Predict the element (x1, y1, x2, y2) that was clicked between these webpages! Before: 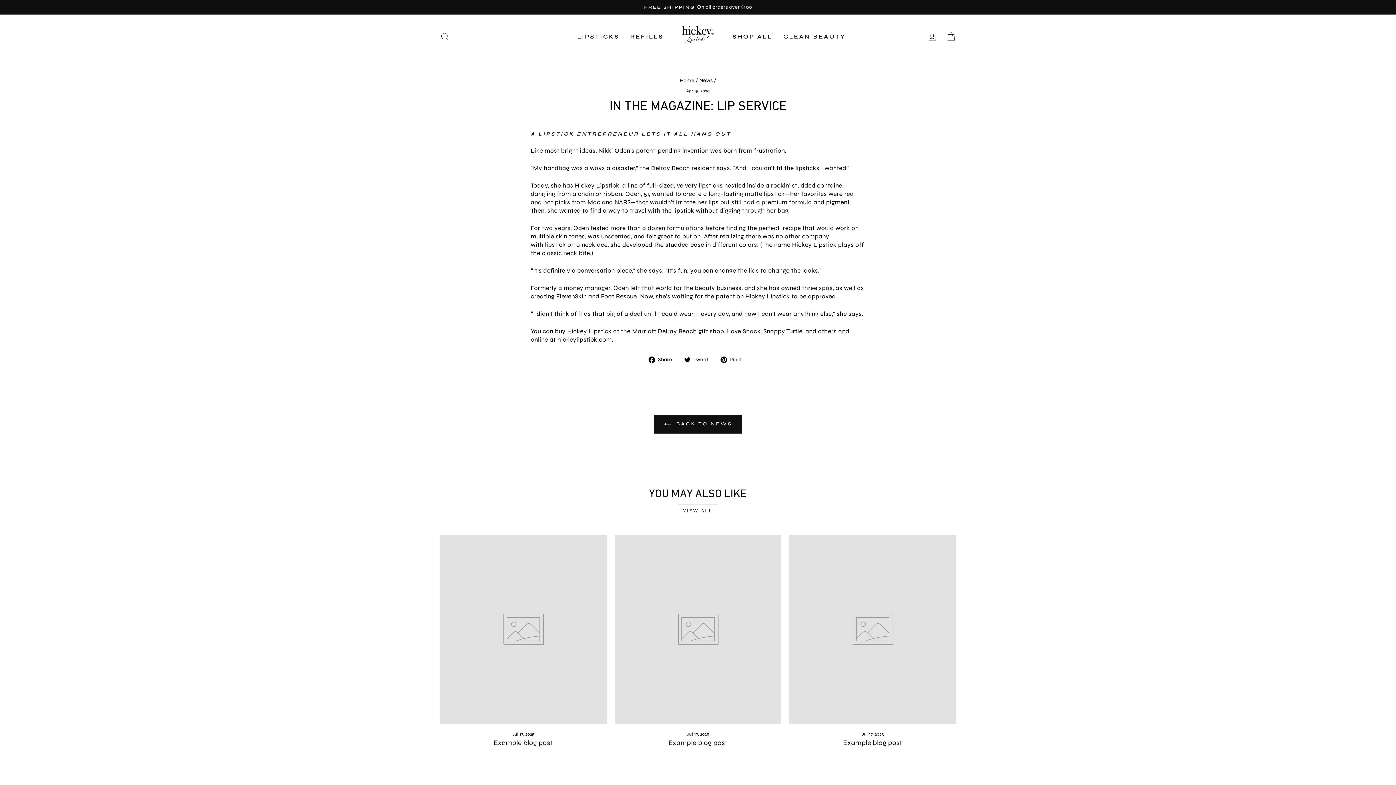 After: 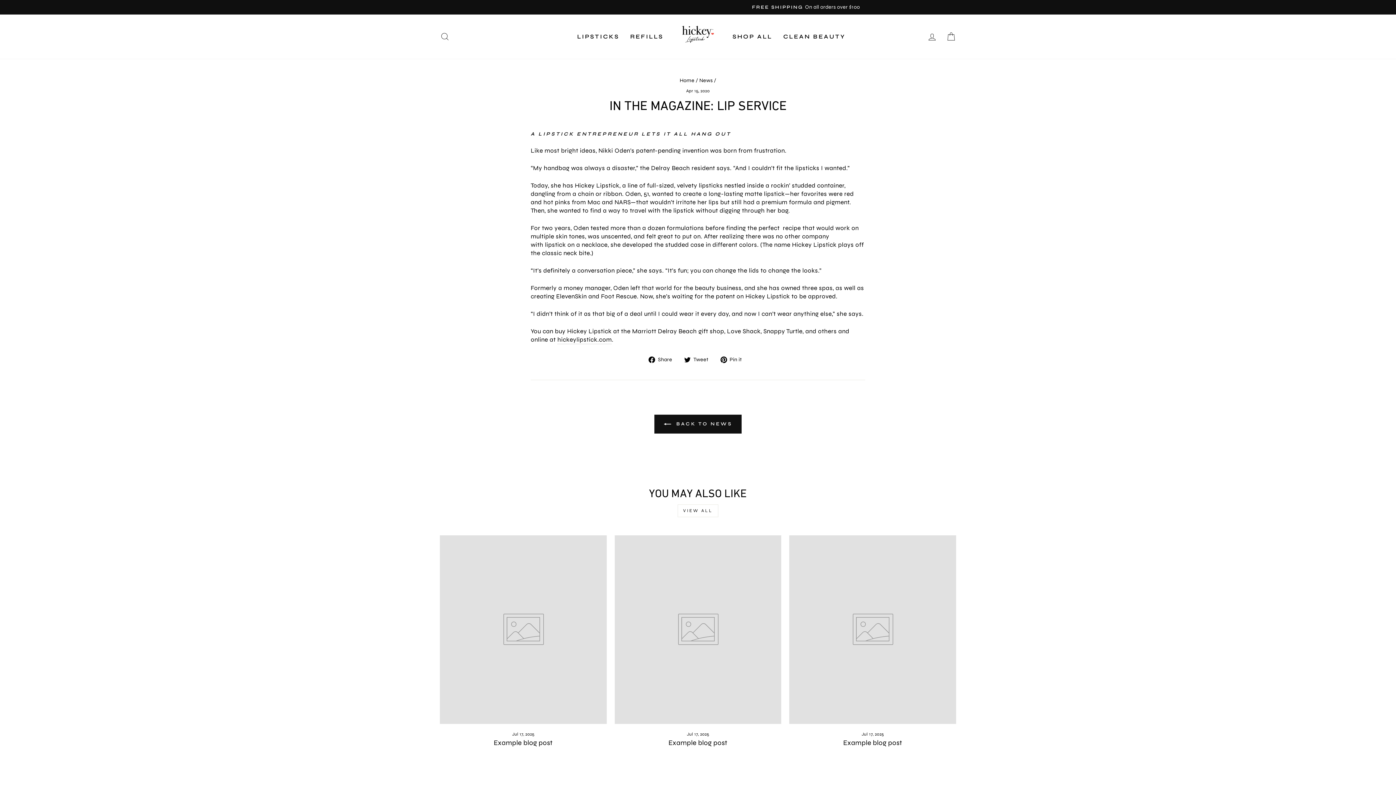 Action: label:  Tweet
Tweet on Twitter bbox: (684, 355, 714, 363)